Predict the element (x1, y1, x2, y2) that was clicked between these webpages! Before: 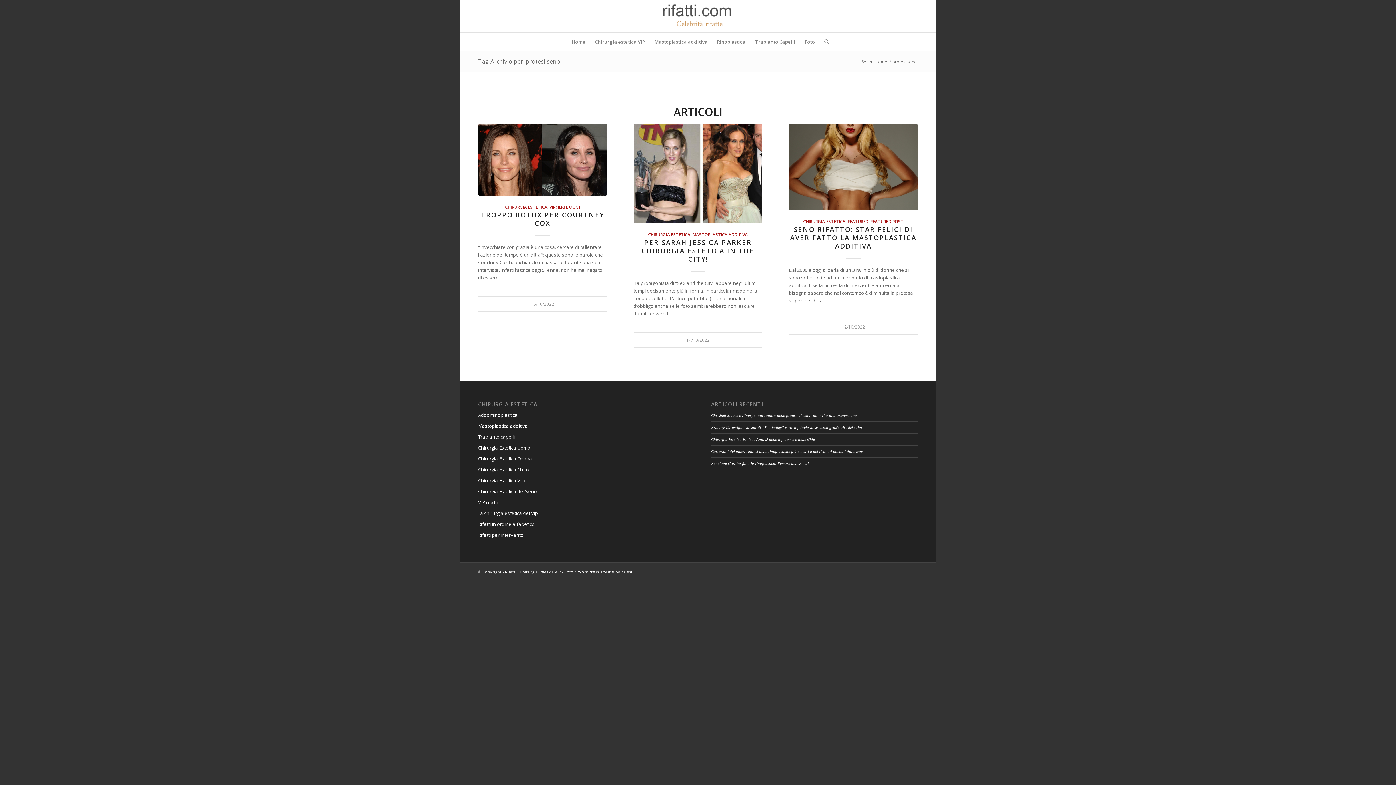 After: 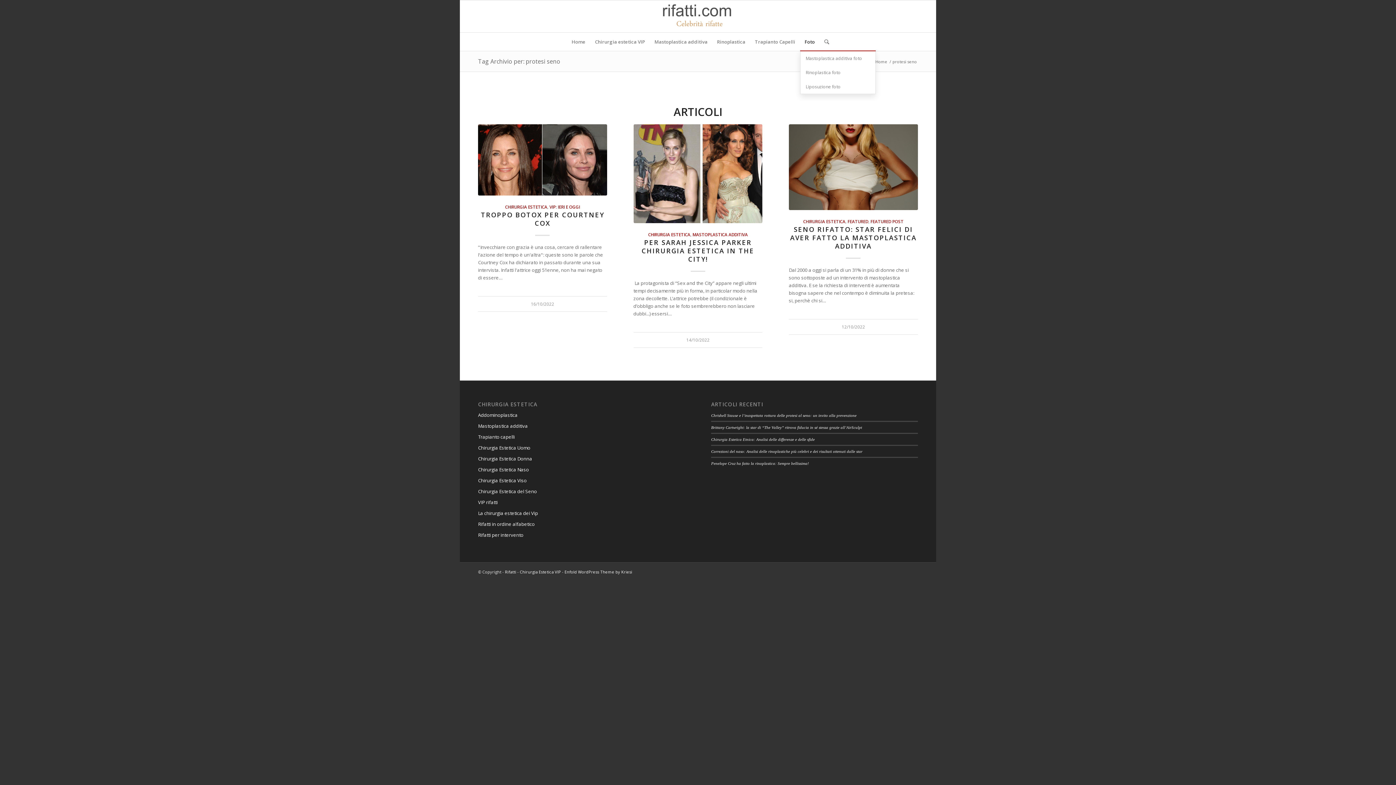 Action: bbox: (800, 32, 819, 50) label: Foto